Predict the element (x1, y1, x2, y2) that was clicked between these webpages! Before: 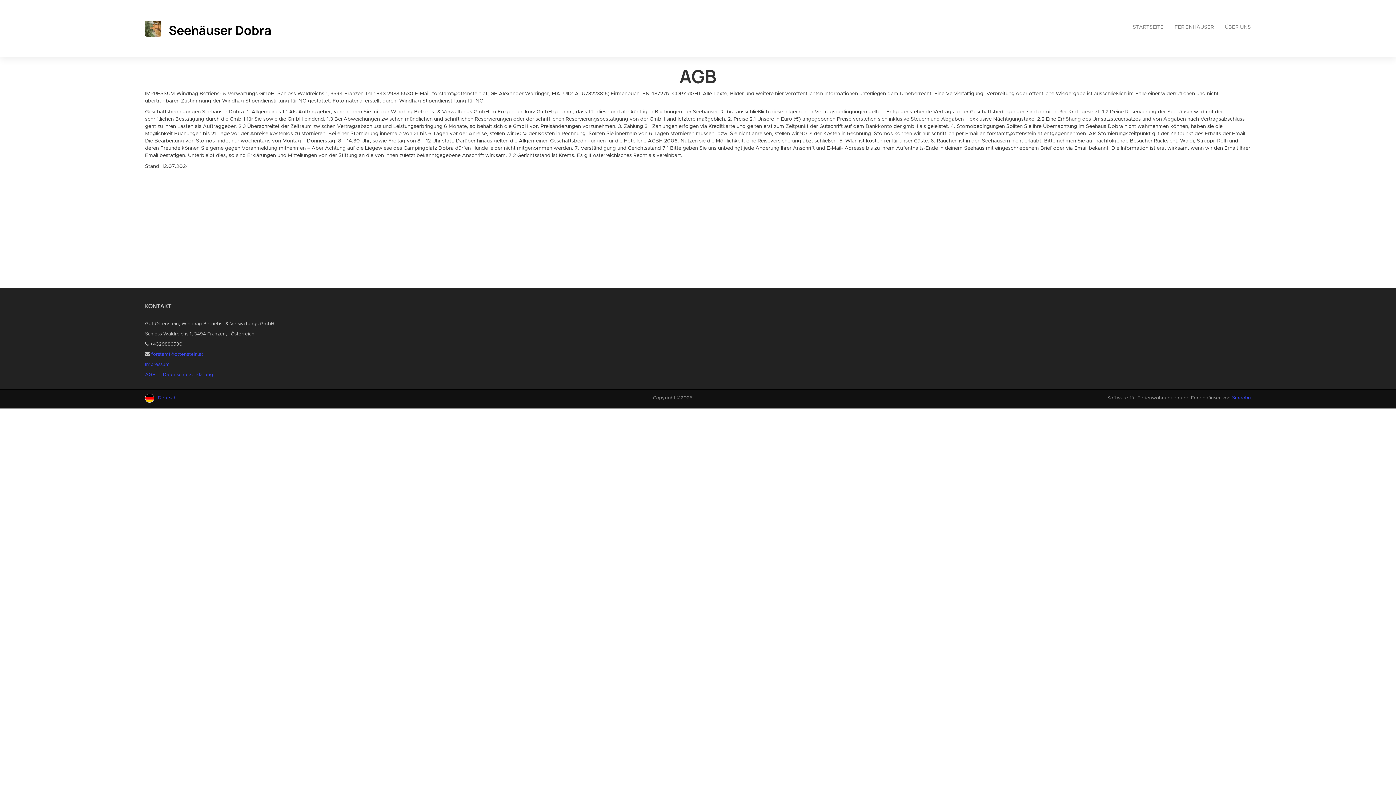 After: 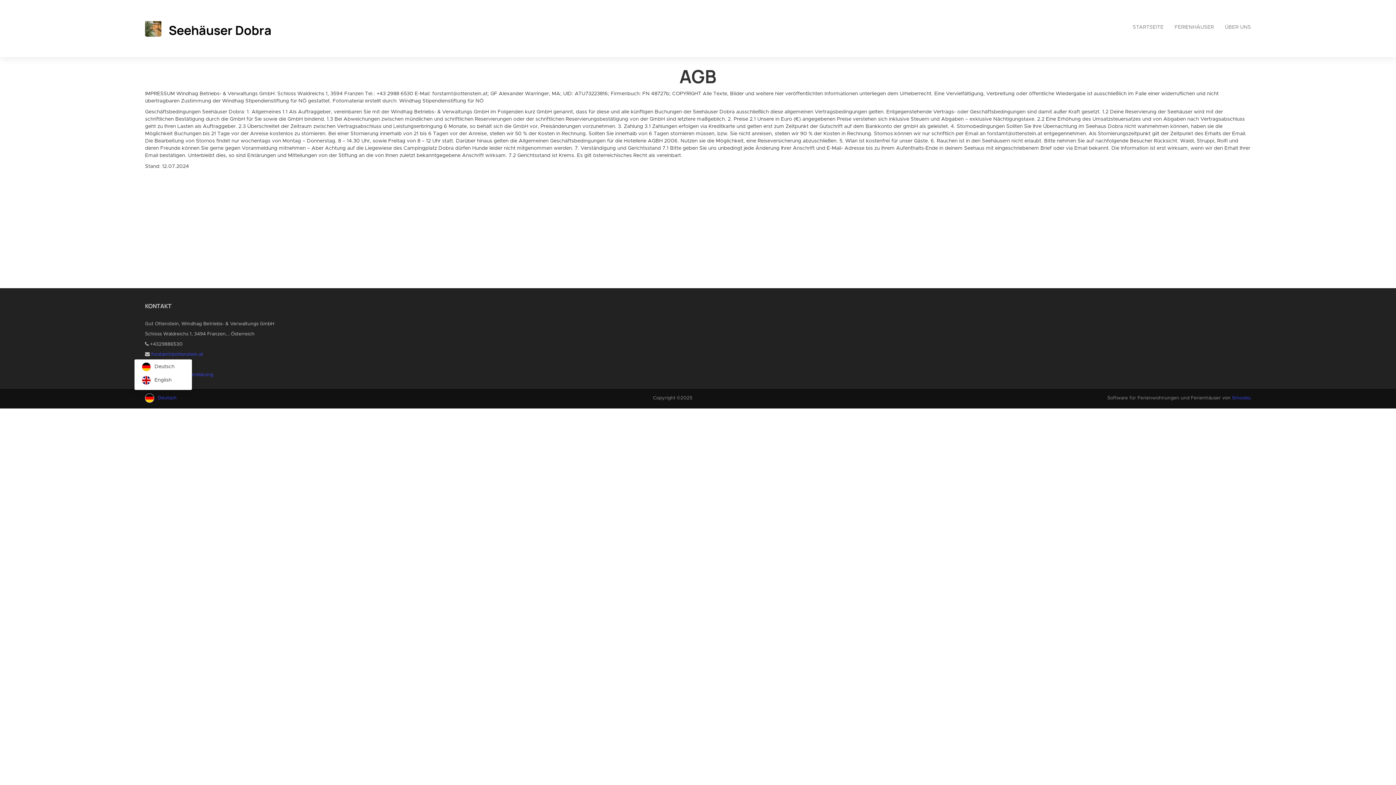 Action: bbox: (145, 393, 203, 403) label: Deutsch